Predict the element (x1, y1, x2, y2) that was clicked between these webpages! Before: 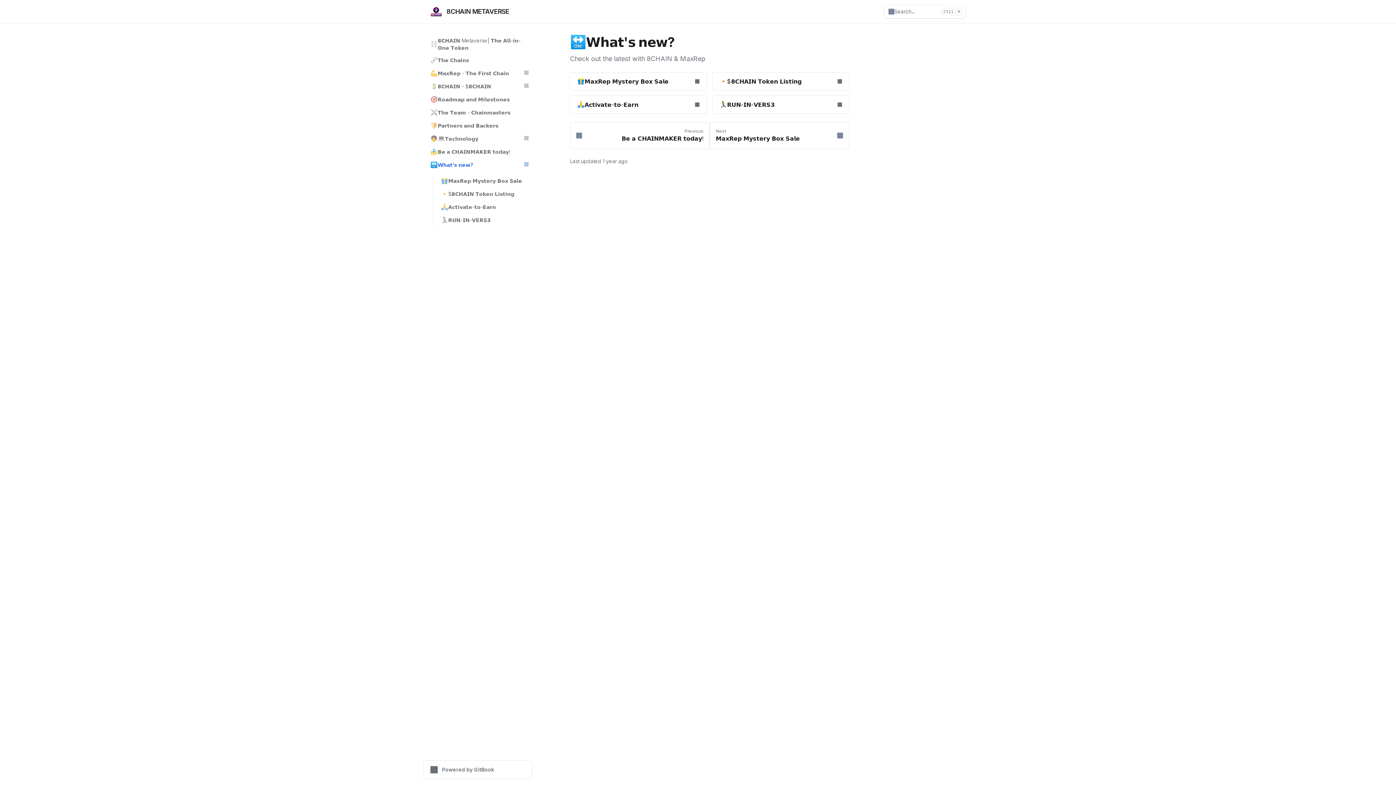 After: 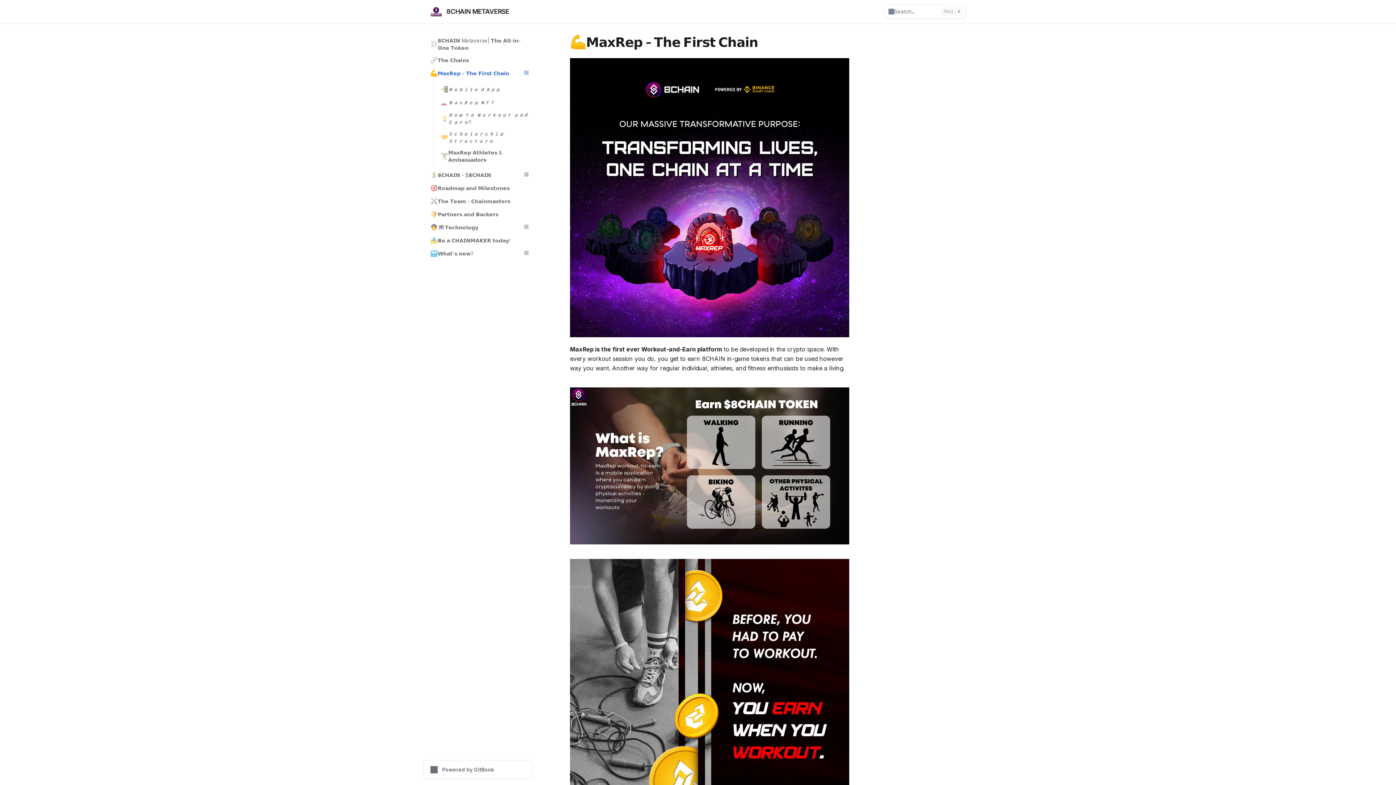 Action: bbox: (426, 66, 532, 80) label: 💪
𝗠𝗮𝘅𝗥𝗲𝗽 - 𝗧𝗵𝗲 𝗙𝗶𝗿𝘀𝘁 𝗖𝗵𝗮𝗶𝗻